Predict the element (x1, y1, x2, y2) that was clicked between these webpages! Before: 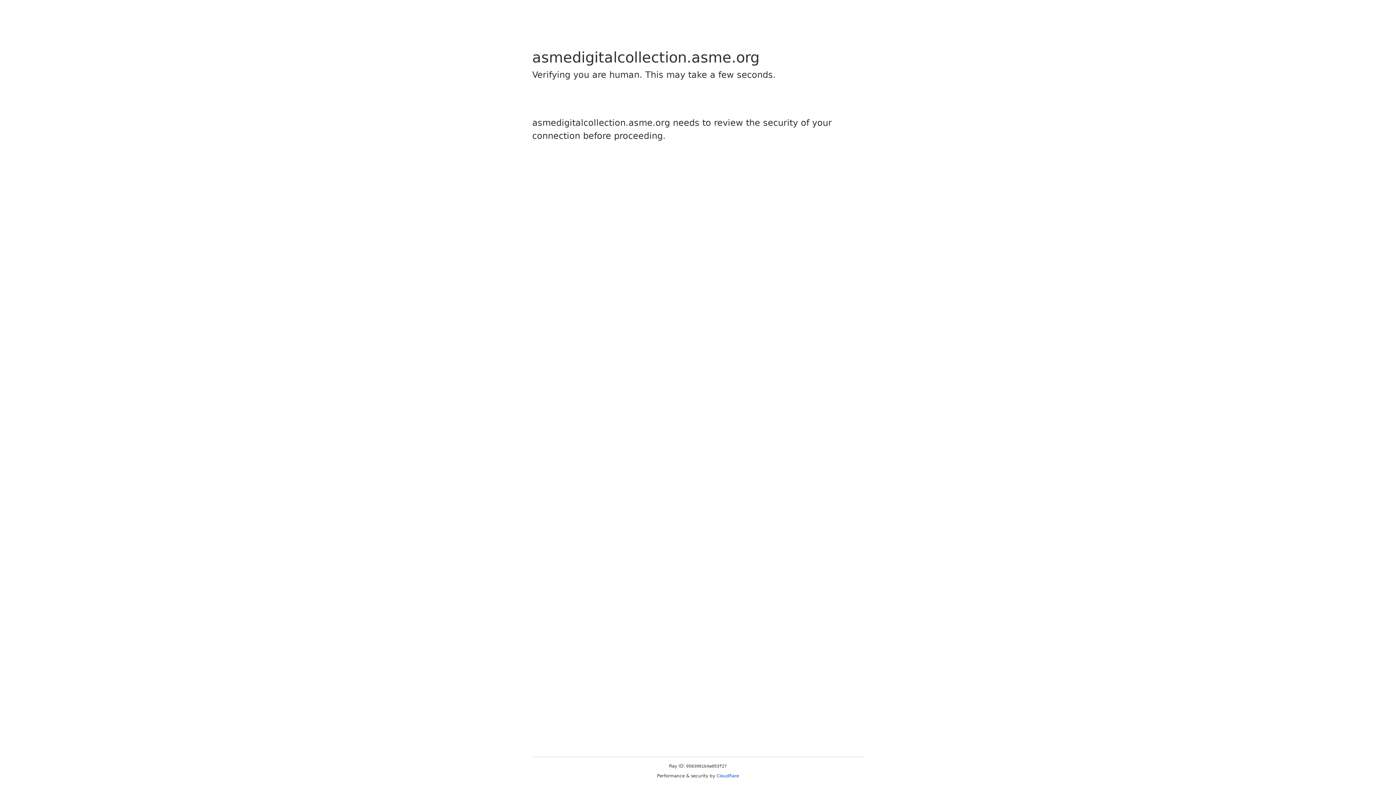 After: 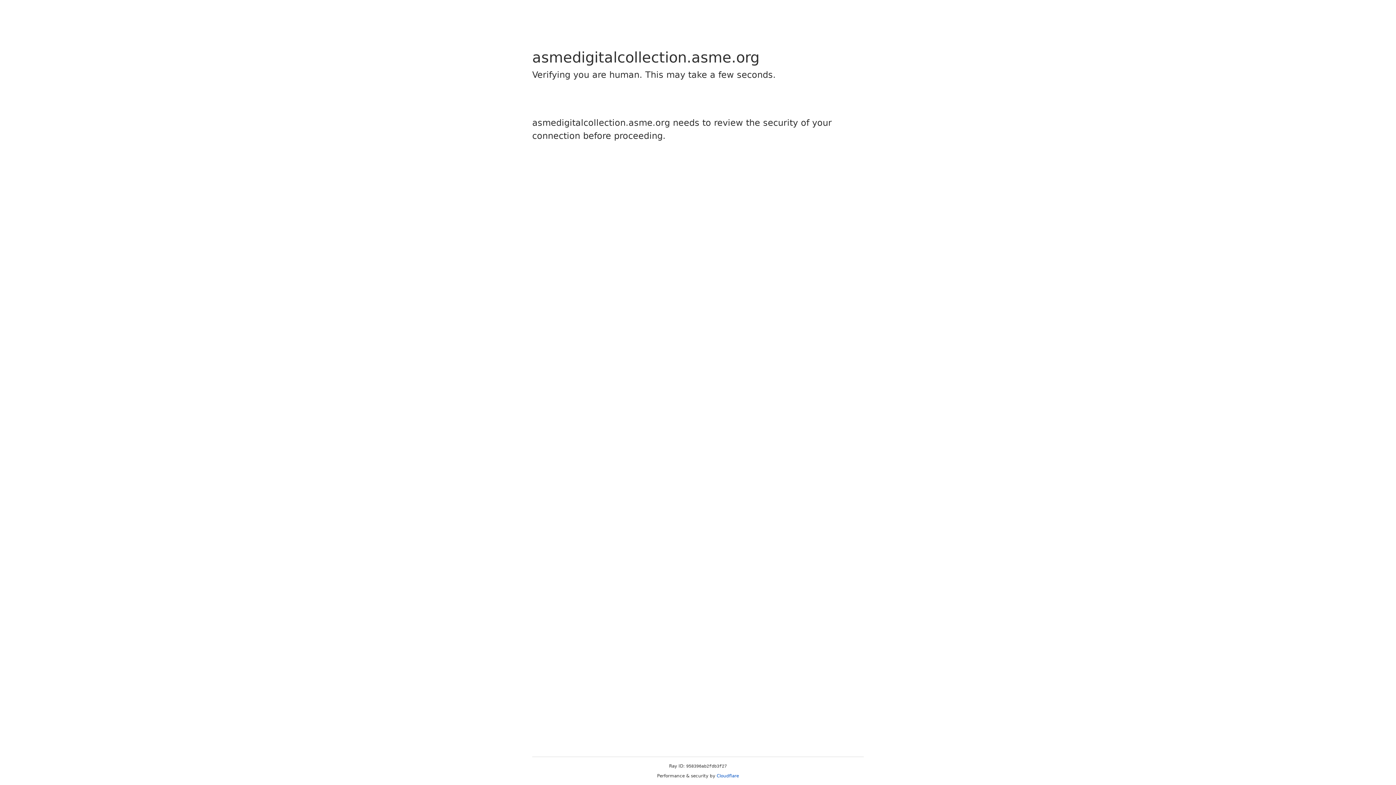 Action: label: Cloudflare bbox: (716, 773, 739, 778)